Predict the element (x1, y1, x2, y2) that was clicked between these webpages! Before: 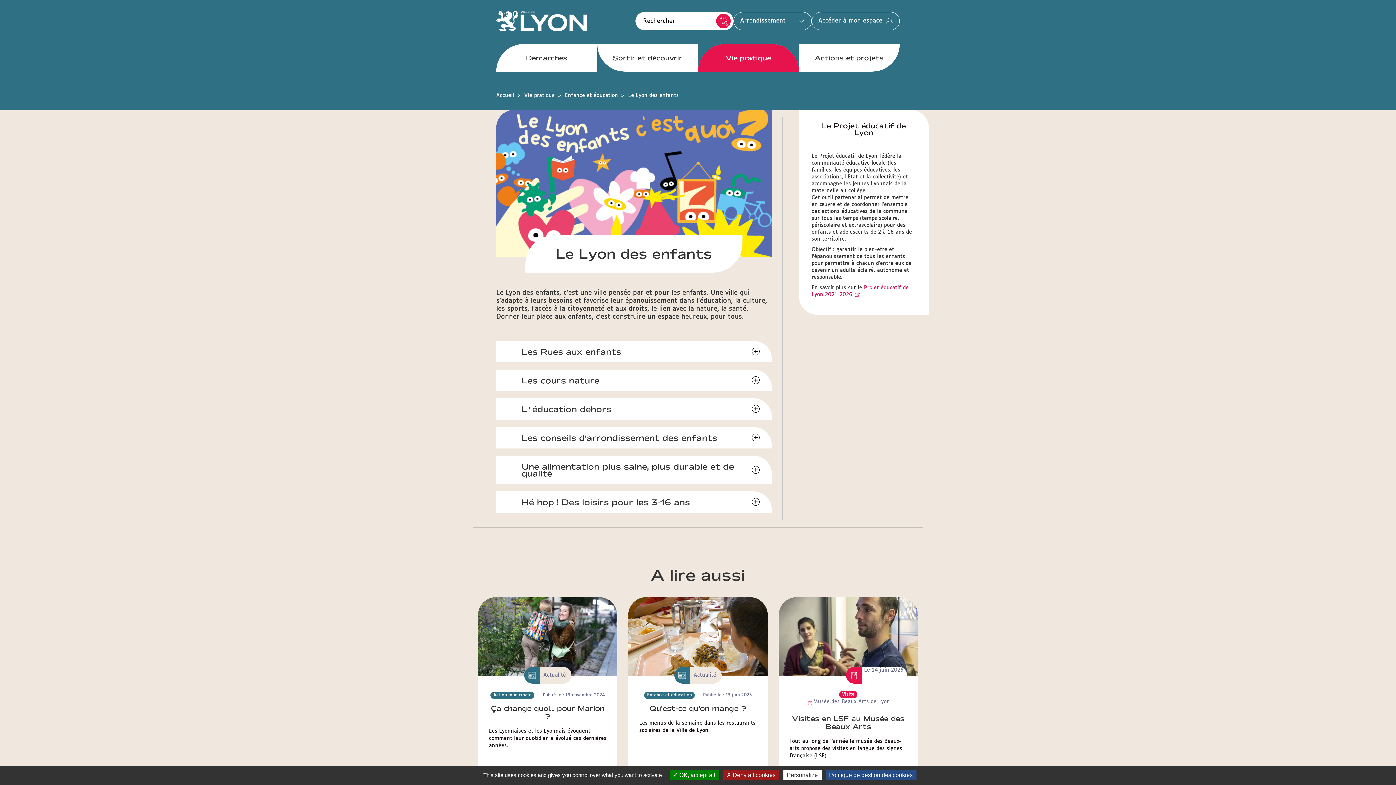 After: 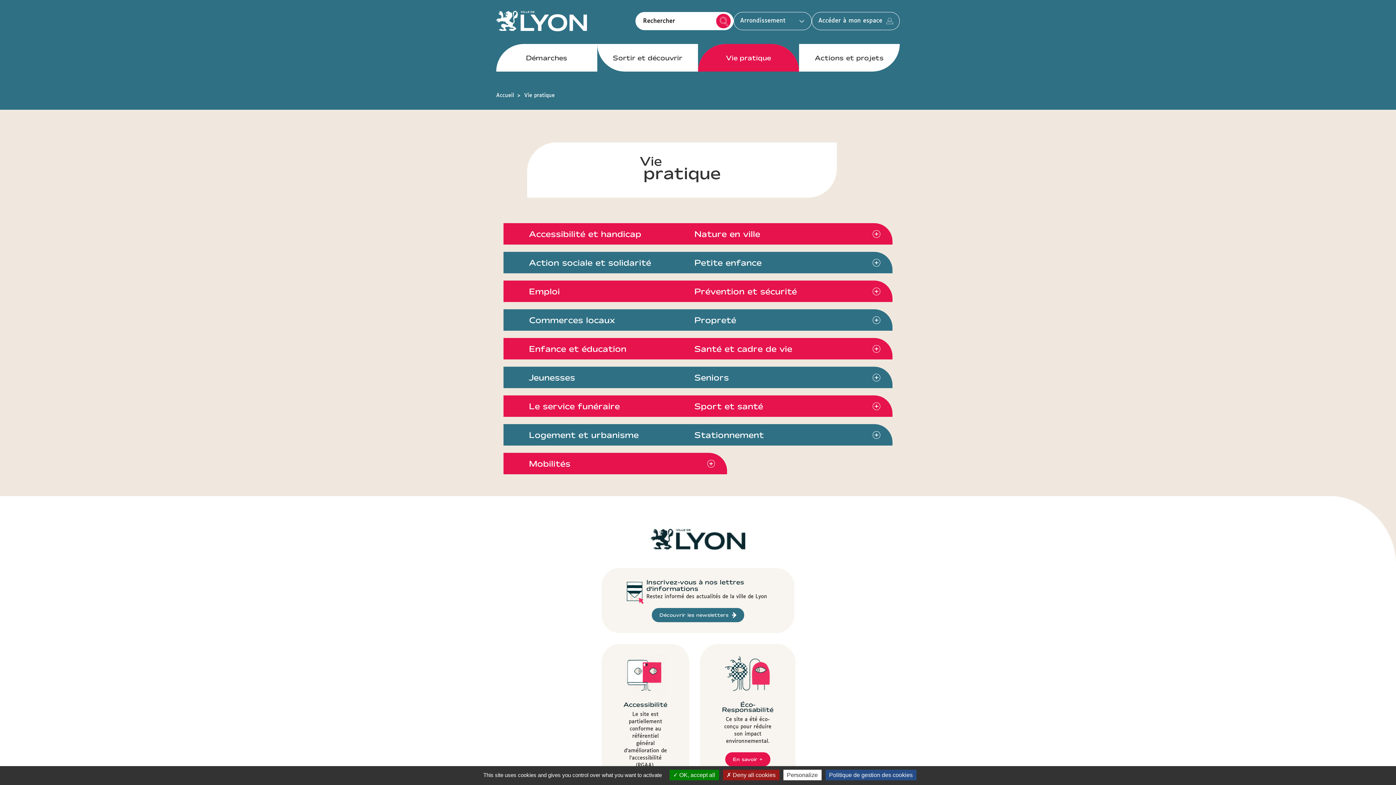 Action: bbox: (698, 44, 799, 71) label: Vie pratique